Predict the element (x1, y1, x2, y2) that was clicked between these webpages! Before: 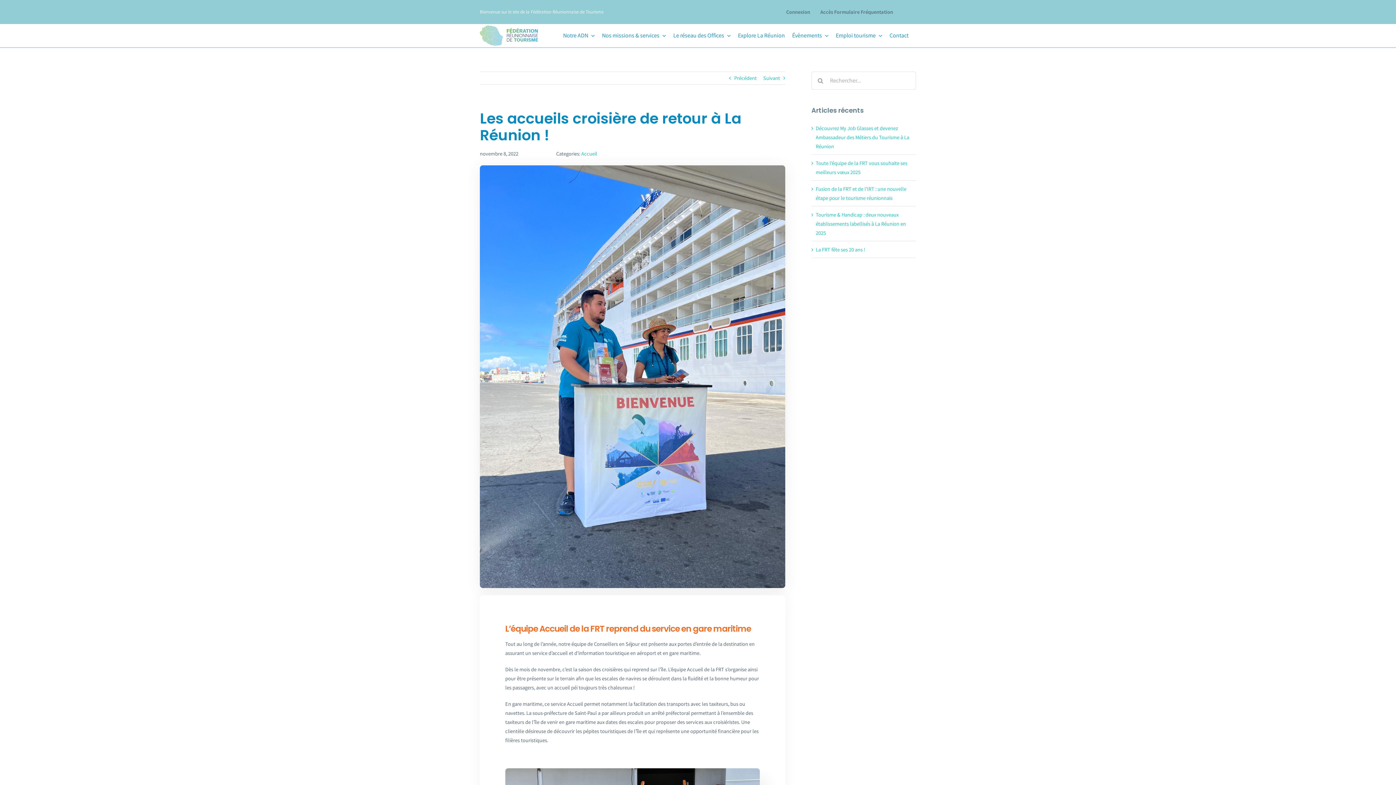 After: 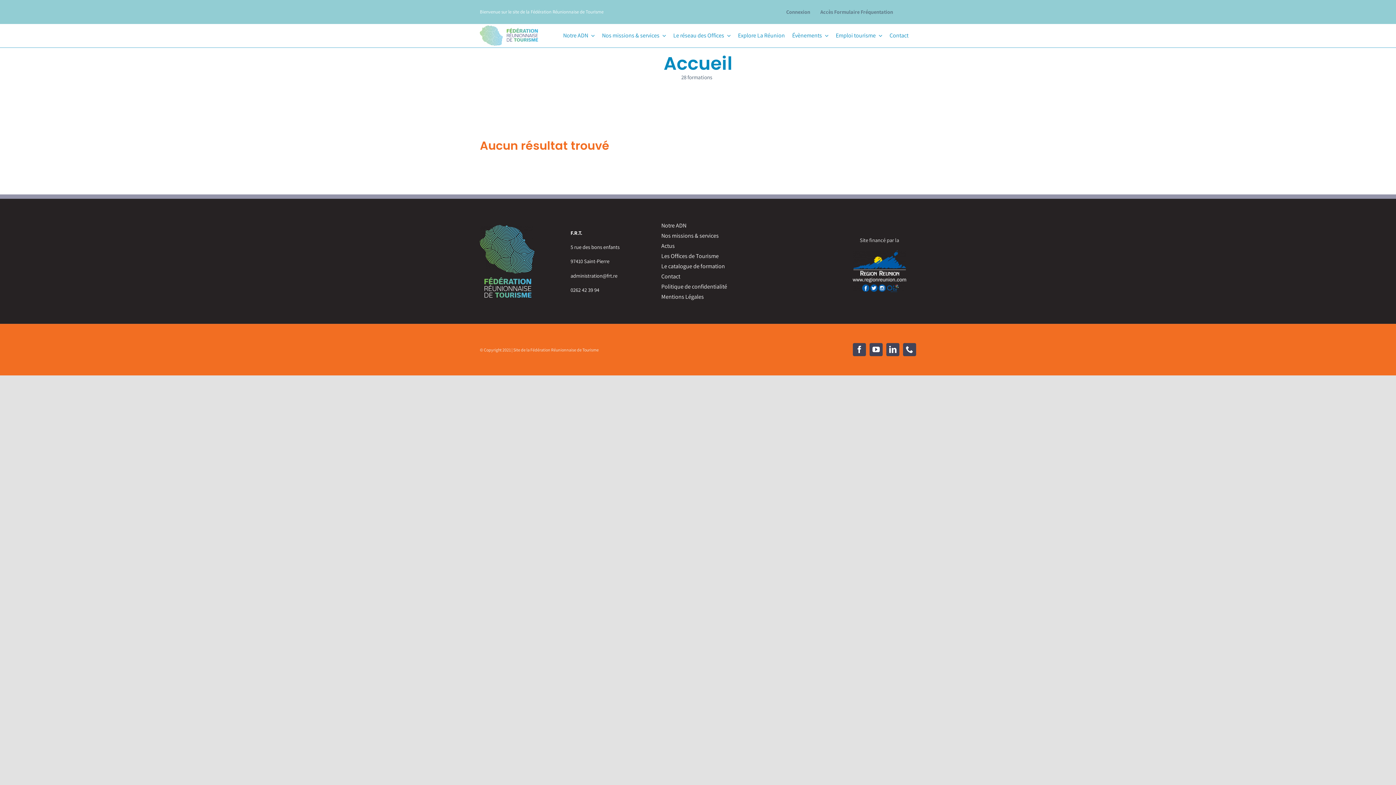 Action: bbox: (581, 150, 597, 157) label: Accueil